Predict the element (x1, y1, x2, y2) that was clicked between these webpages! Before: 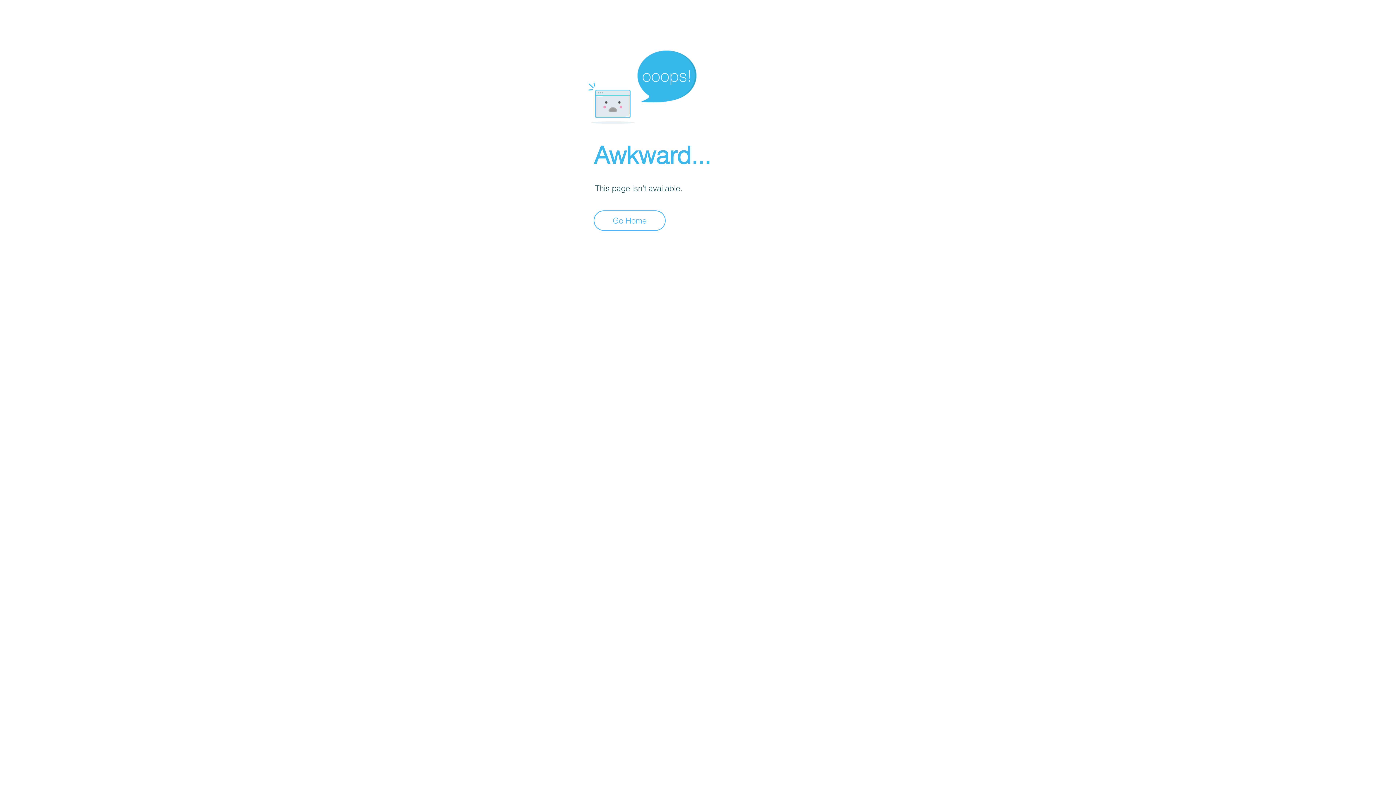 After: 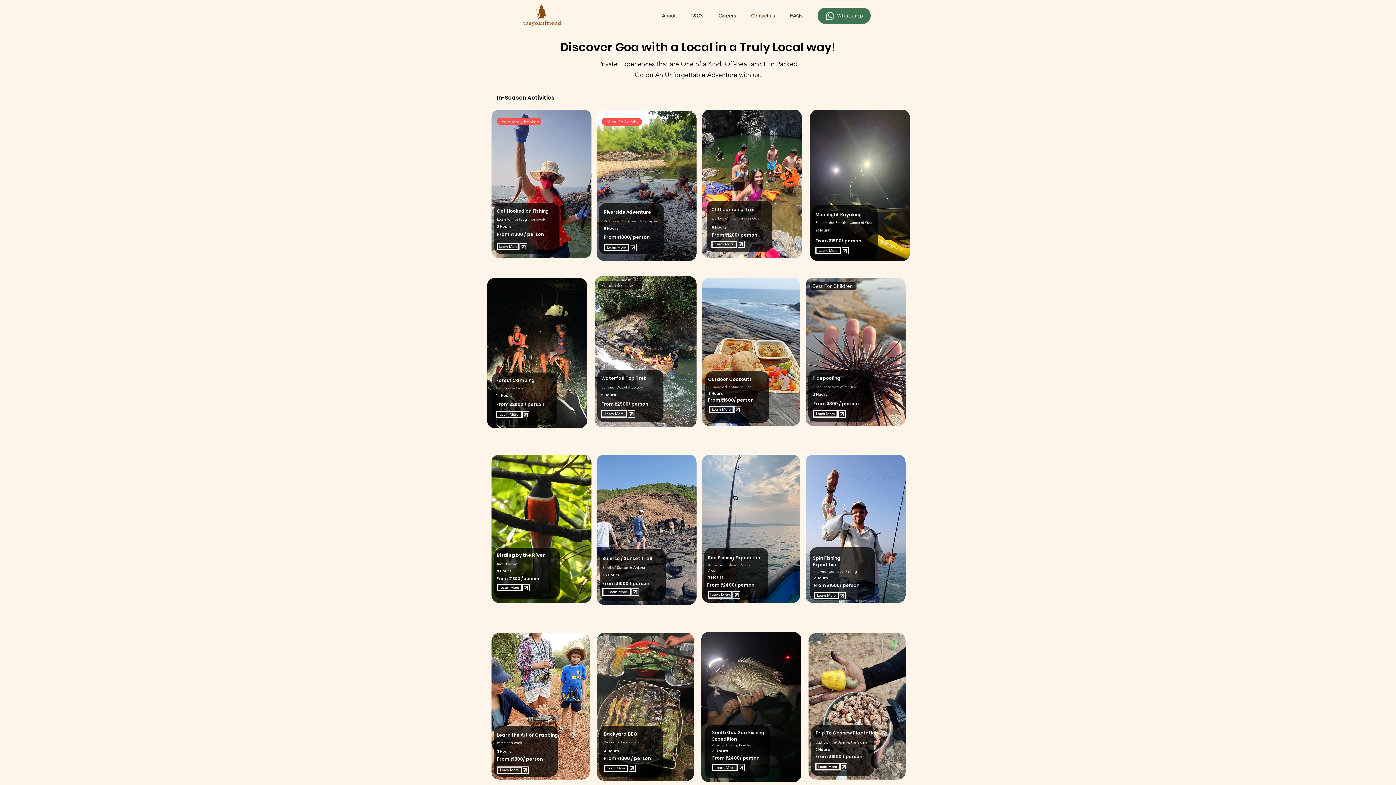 Action: label: Go Home bbox: (593, 210, 665, 230)